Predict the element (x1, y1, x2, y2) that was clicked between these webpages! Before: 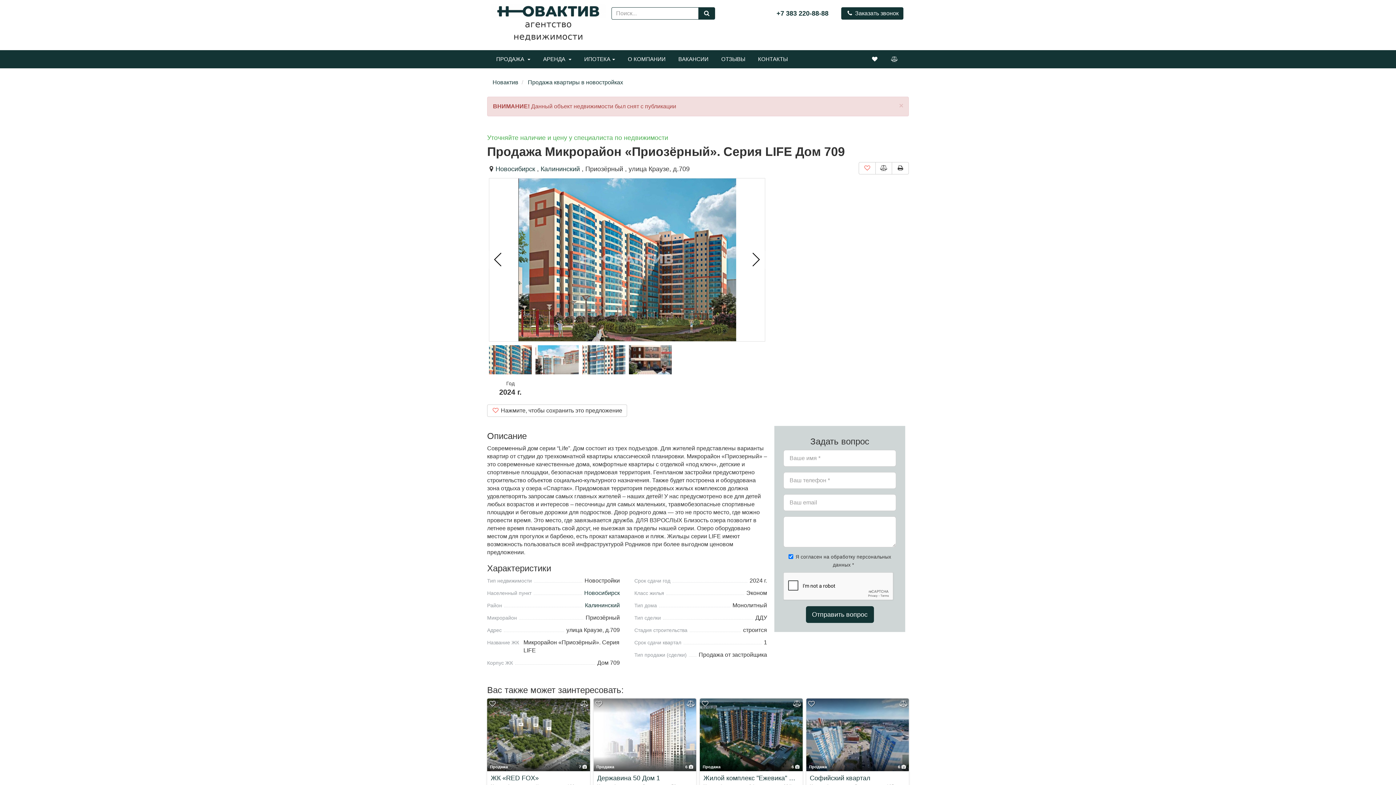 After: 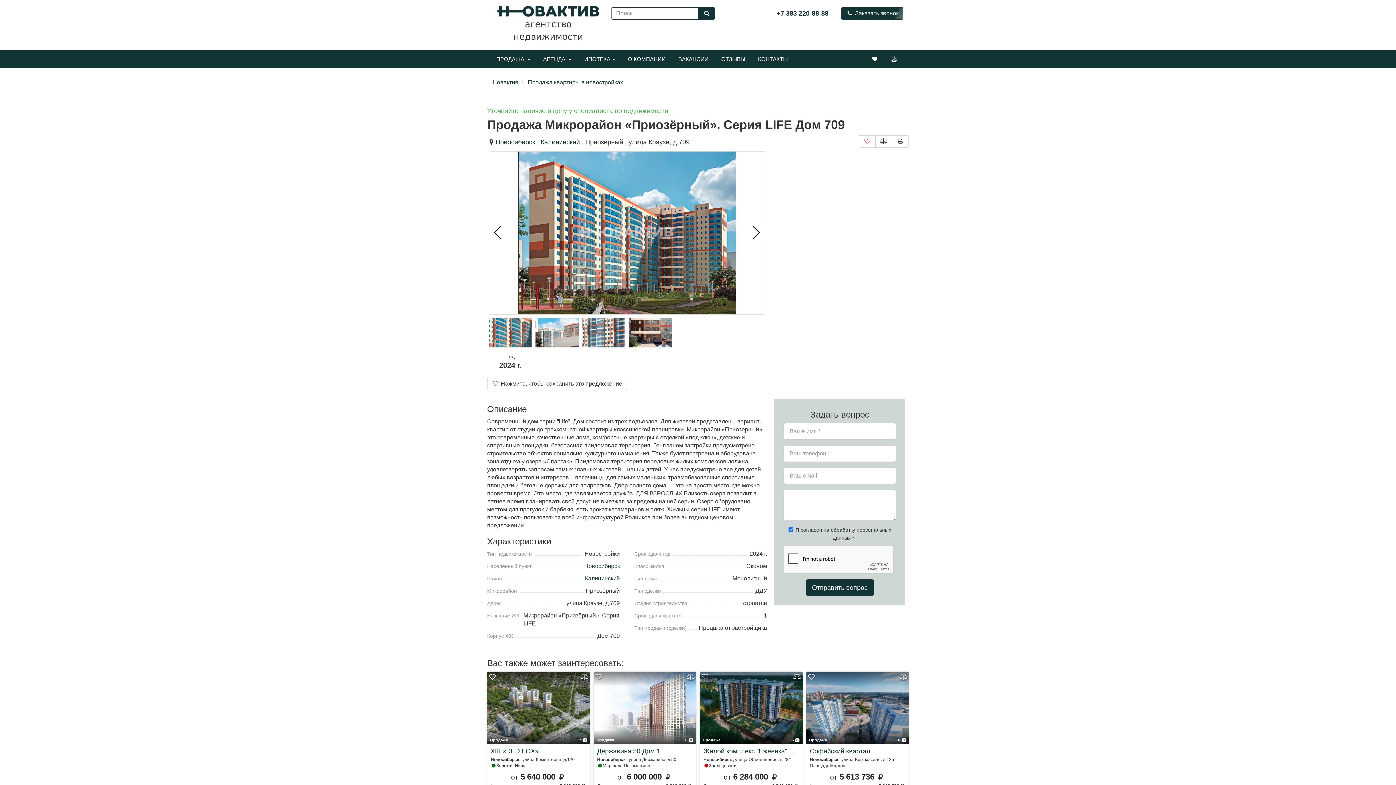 Action: bbox: (899, 101, 903, 109) label: Close